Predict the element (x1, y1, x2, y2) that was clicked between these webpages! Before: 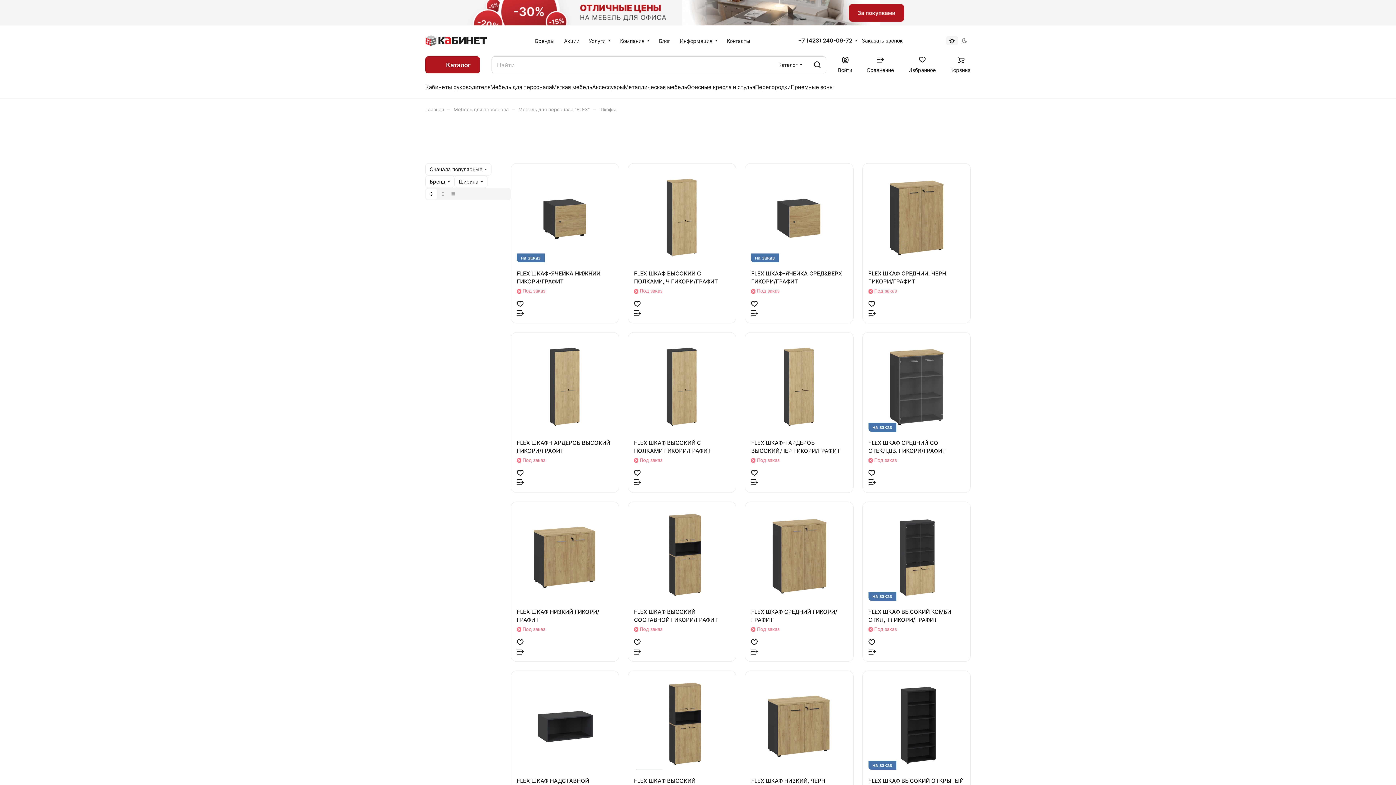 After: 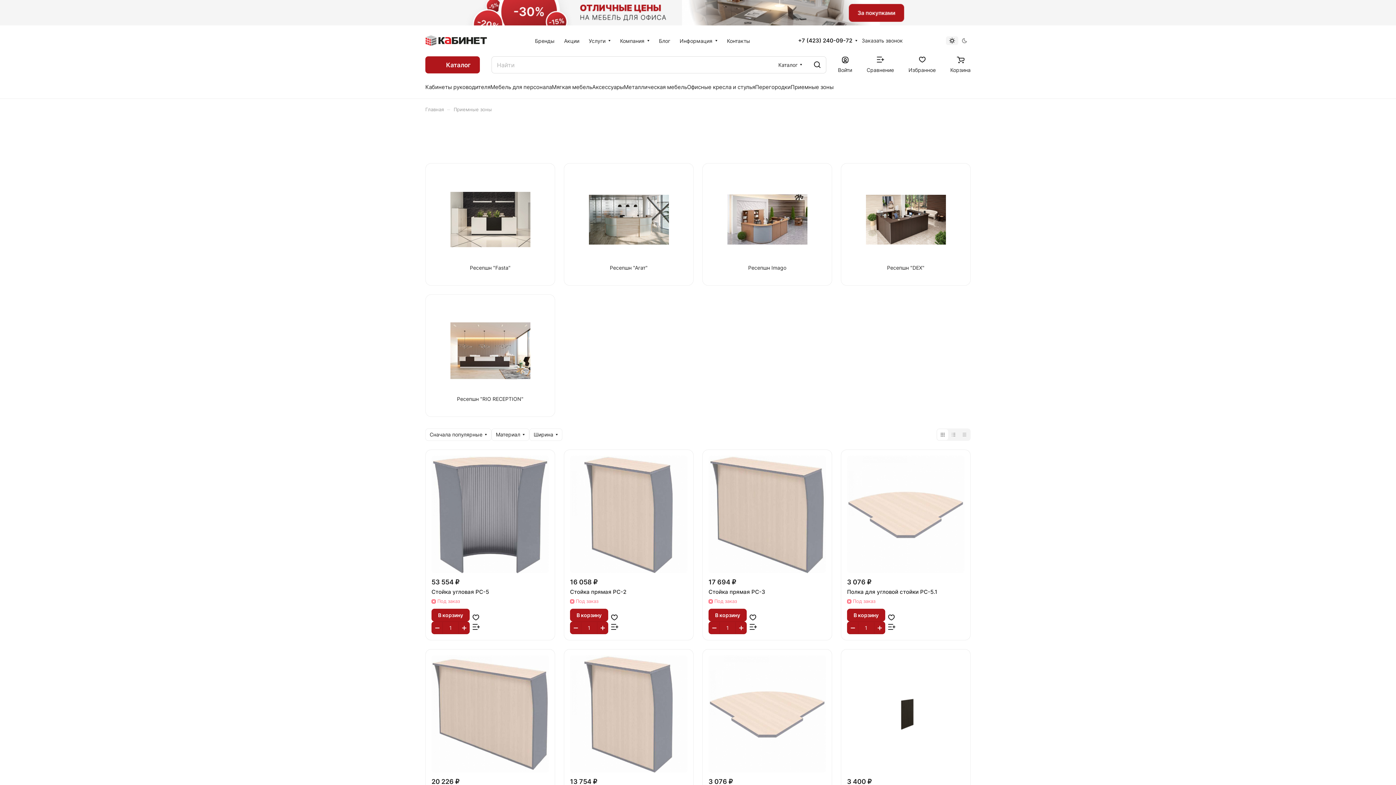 Action: bbox: (790, 82, 833, 91) label: Приемные зоны